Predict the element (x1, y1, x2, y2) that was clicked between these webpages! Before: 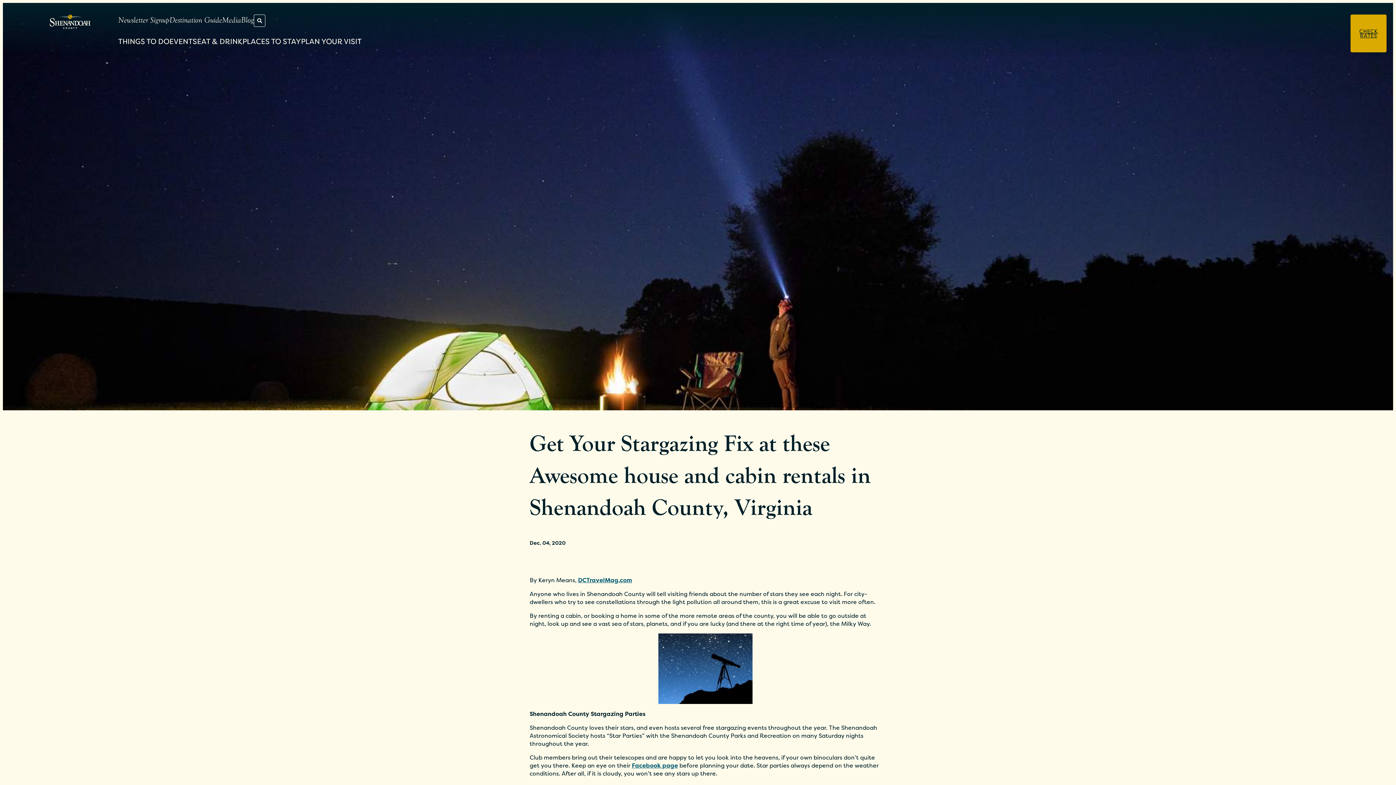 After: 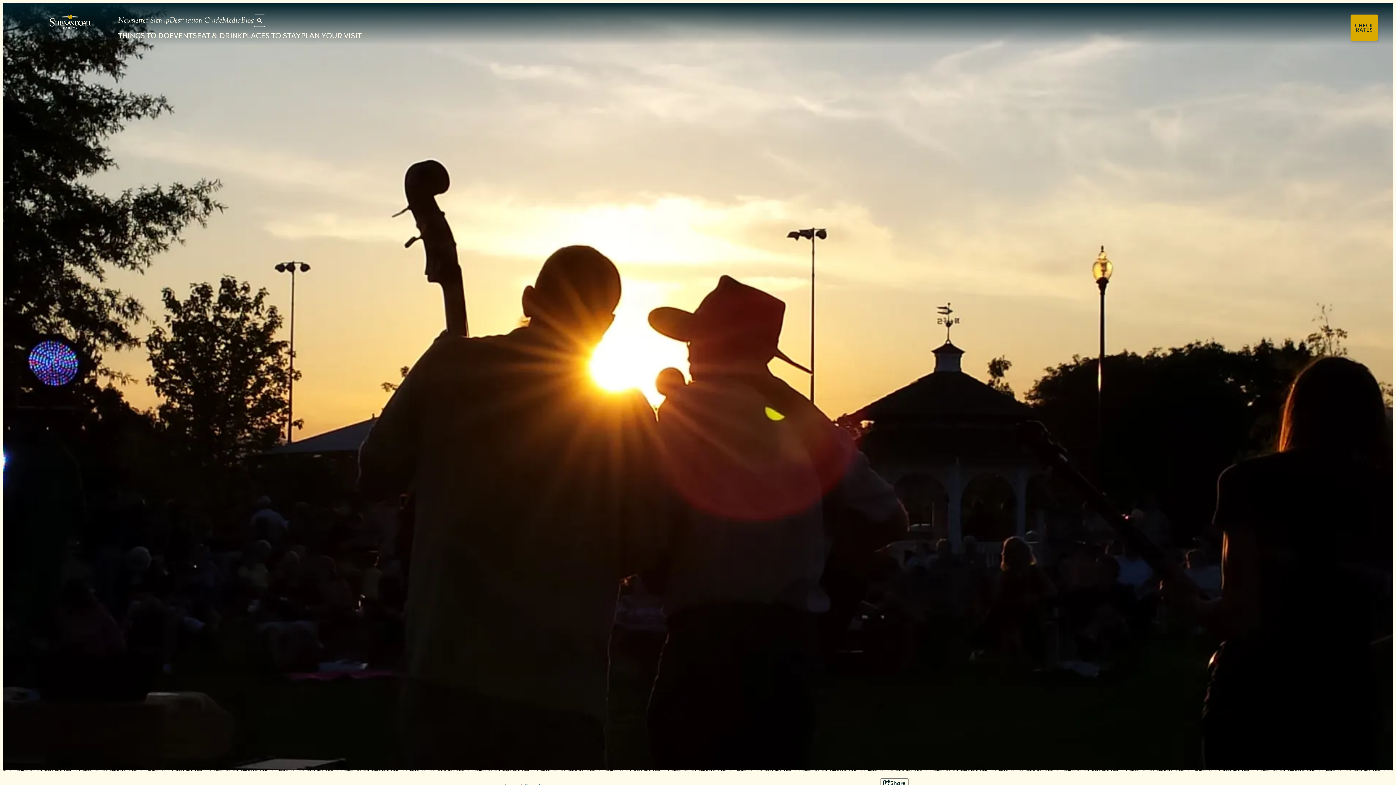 Action: bbox: (169, 37, 197, 46) label: EVENTS